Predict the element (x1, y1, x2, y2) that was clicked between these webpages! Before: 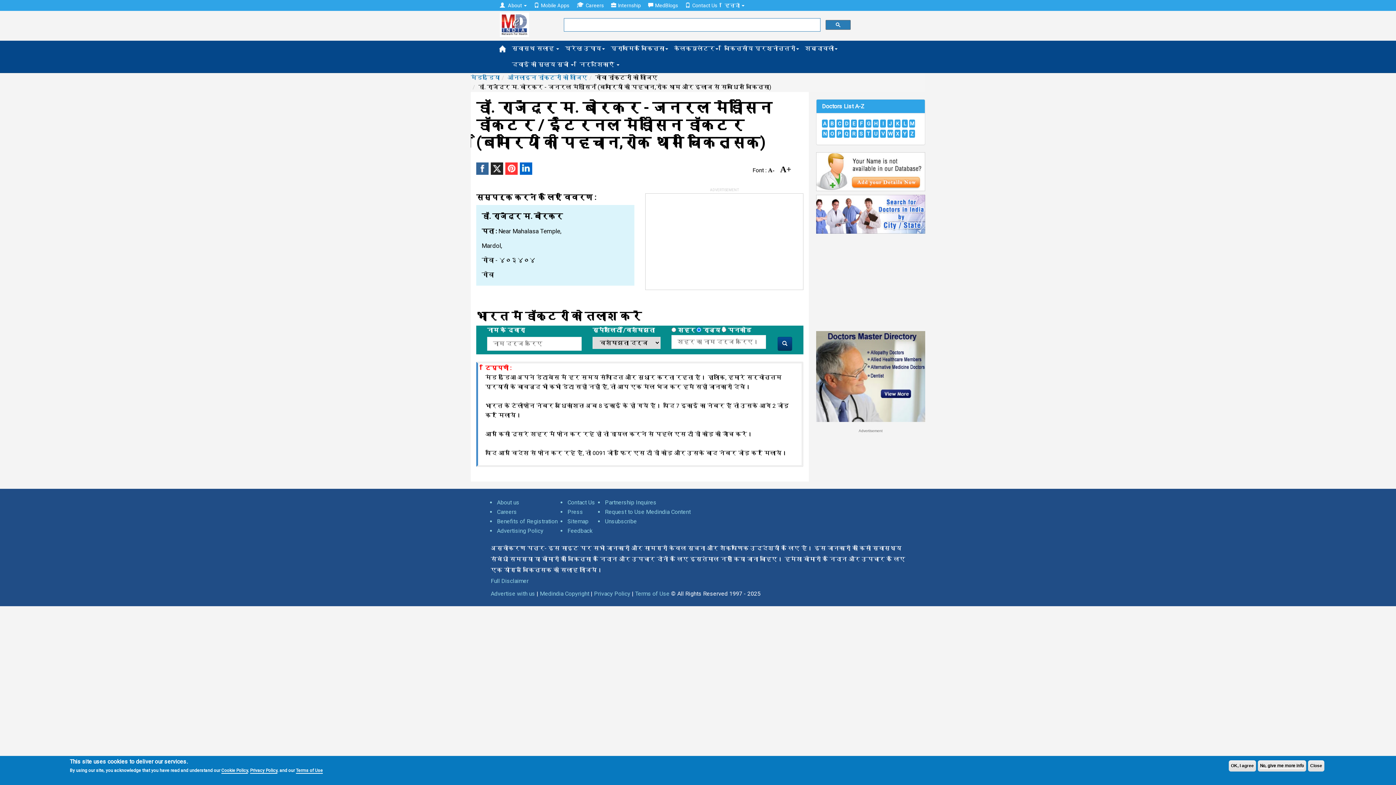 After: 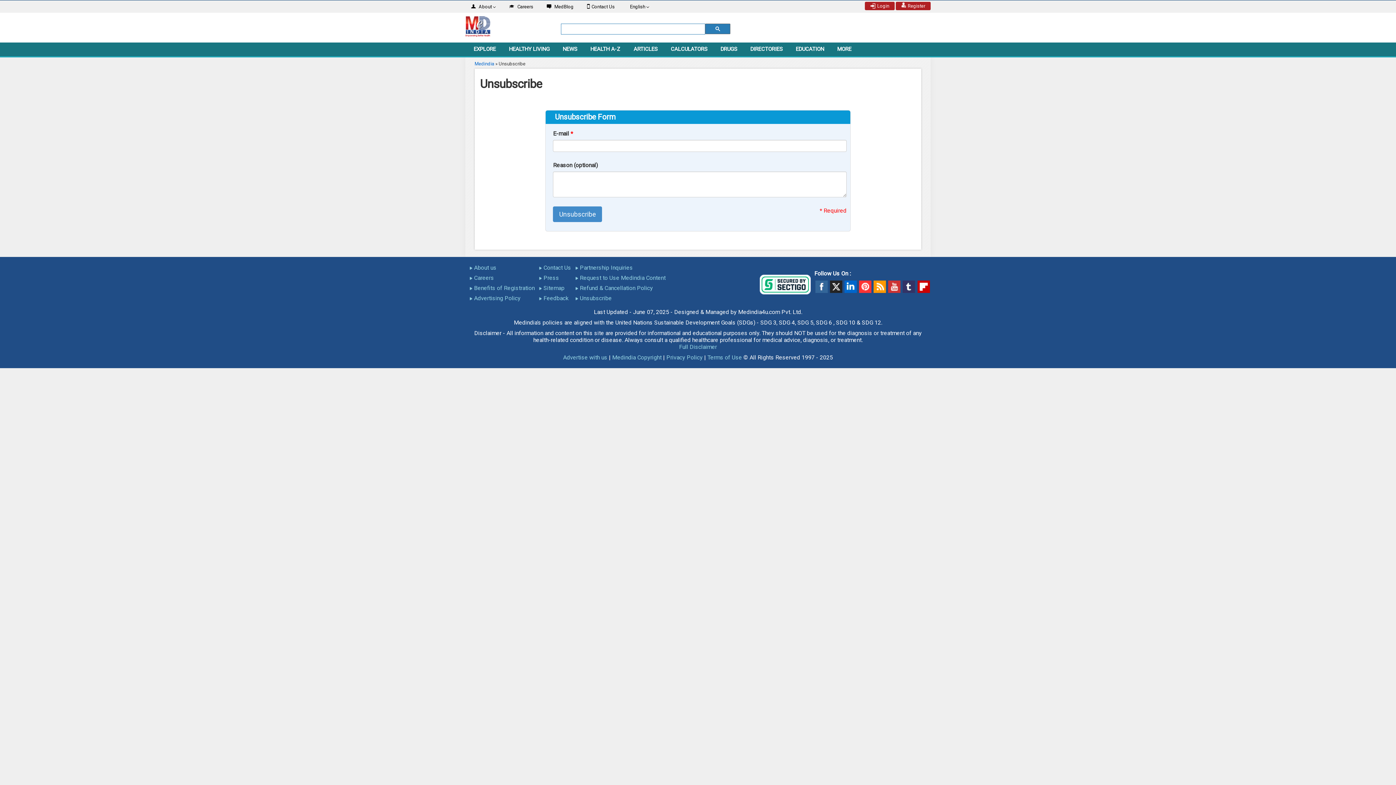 Action: bbox: (605, 518, 637, 525) label: Unsubscribe